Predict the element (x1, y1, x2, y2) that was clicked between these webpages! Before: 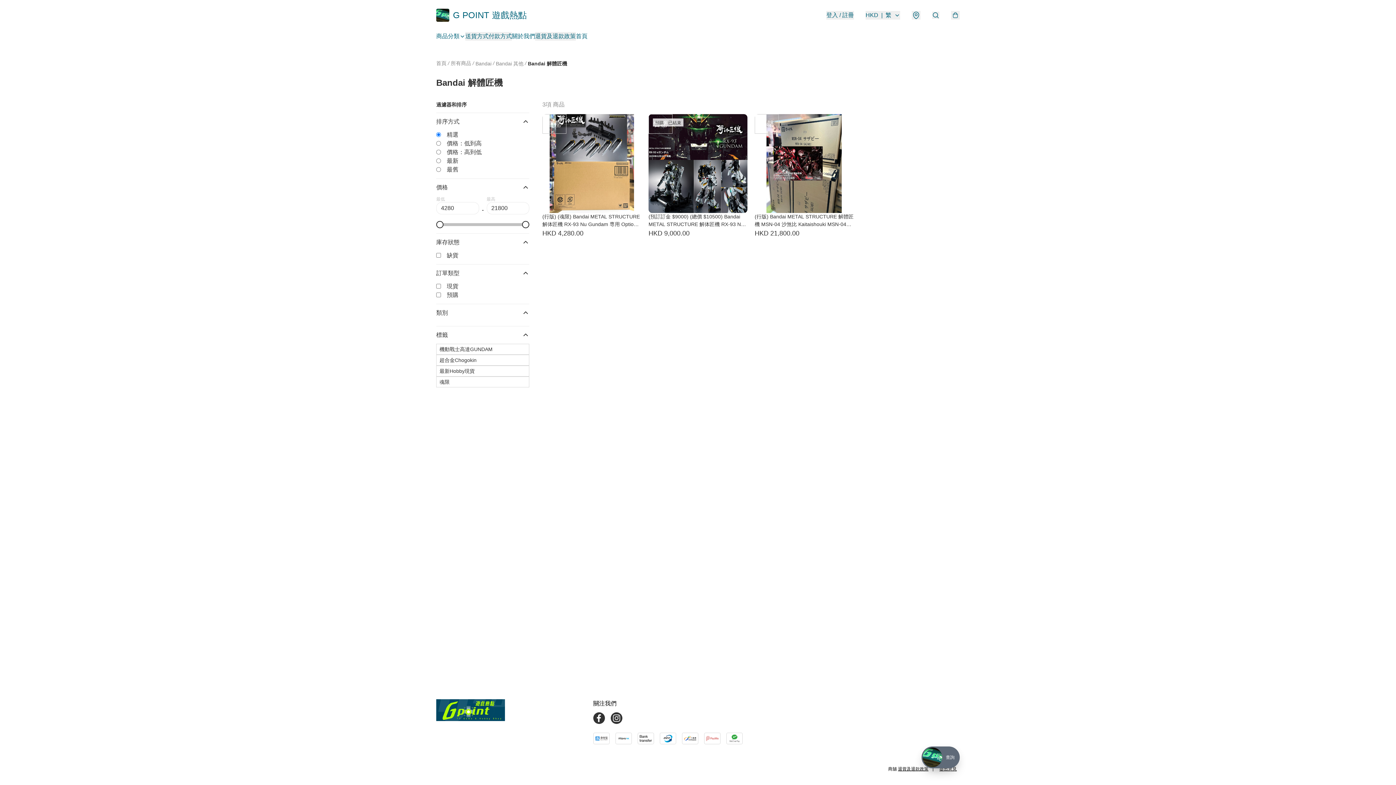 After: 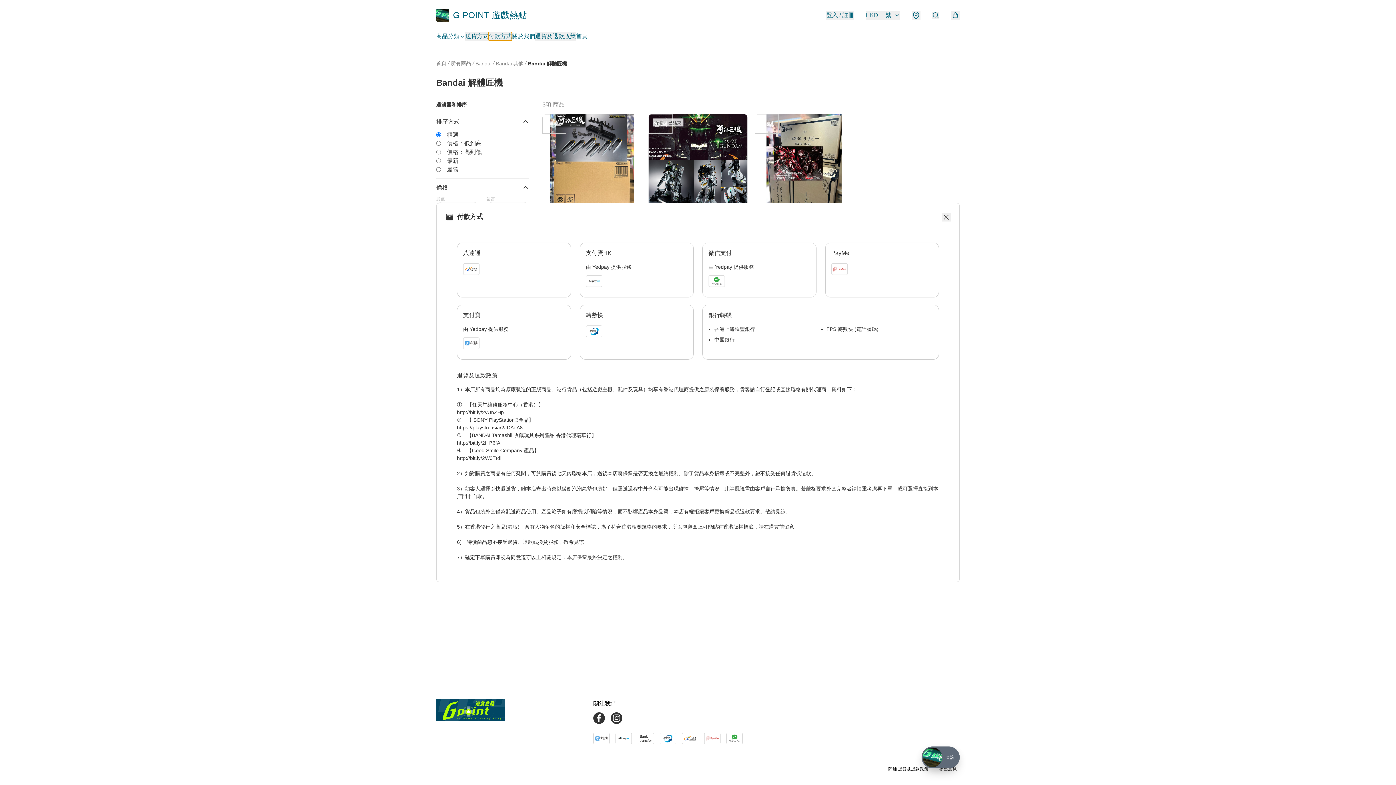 Action: label: 付款方式 bbox: (488, 32, 512, 40)